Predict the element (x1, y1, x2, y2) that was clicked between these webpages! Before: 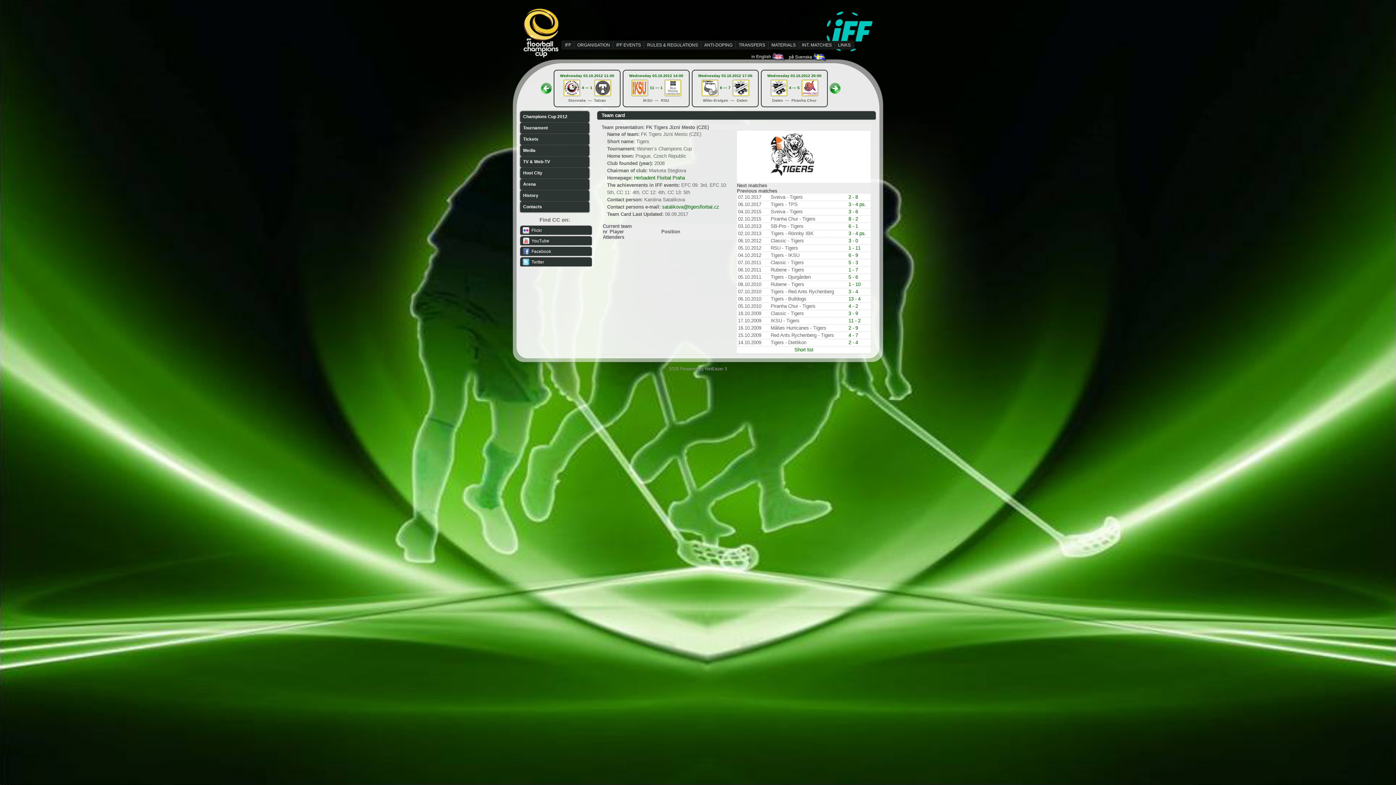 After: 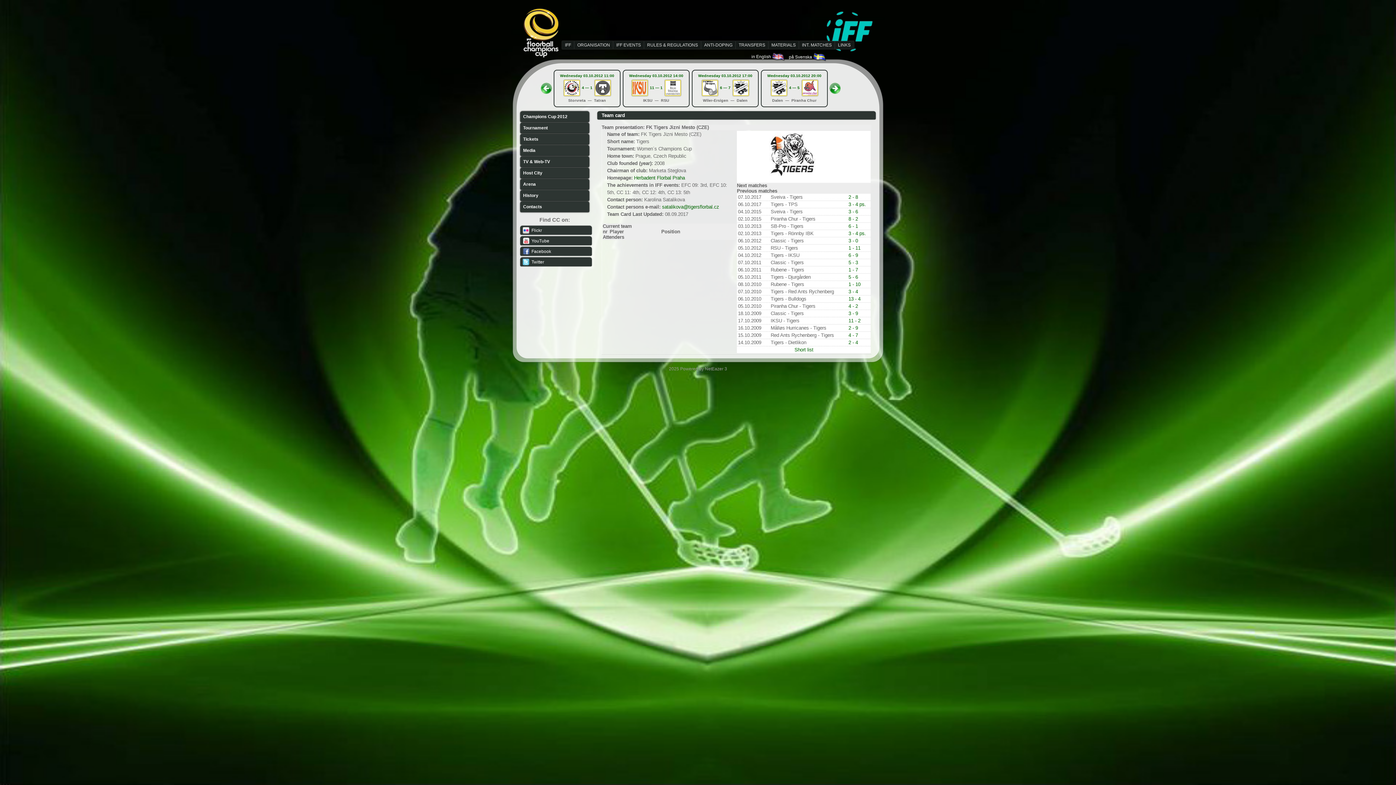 Action: bbox: (662, 204, 719, 209) label: satalikova@tigersflorbal.cz